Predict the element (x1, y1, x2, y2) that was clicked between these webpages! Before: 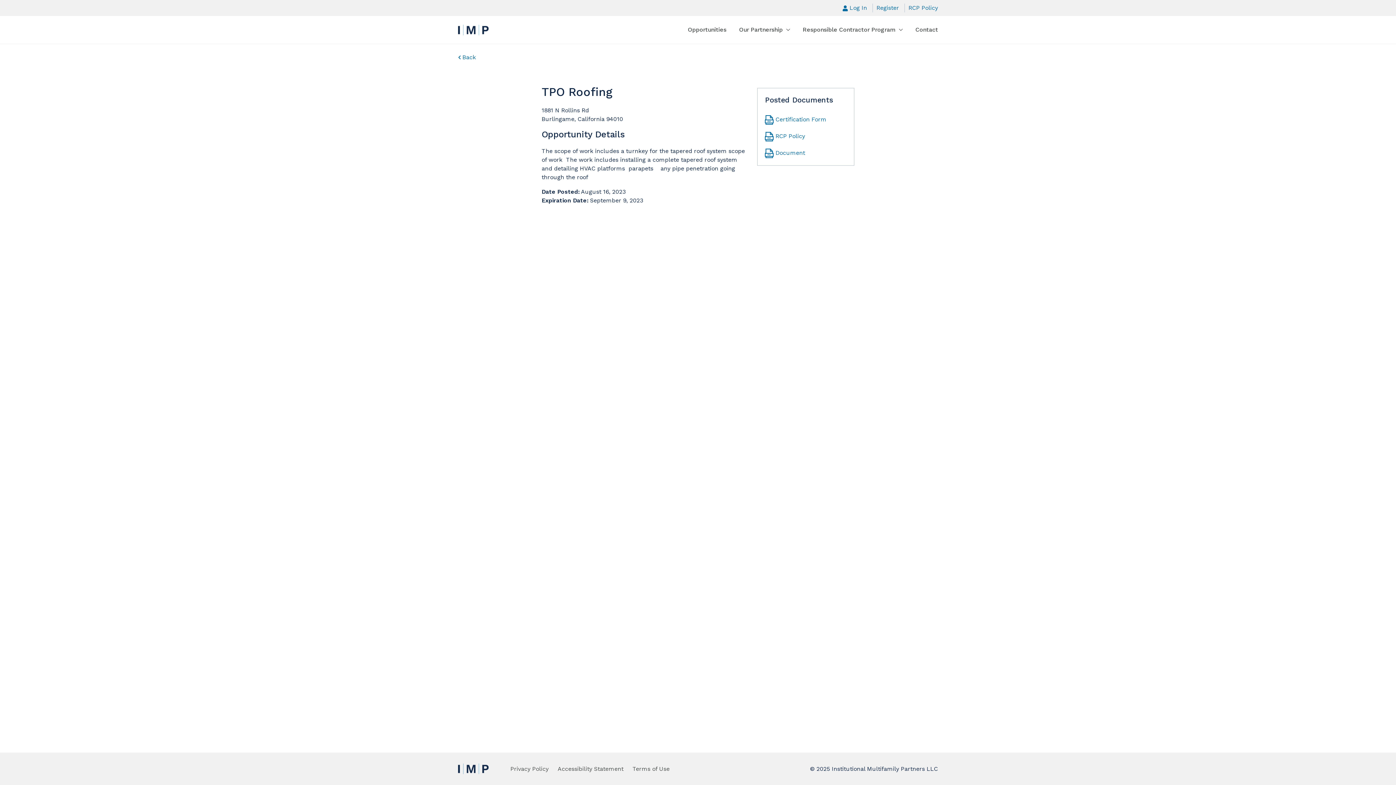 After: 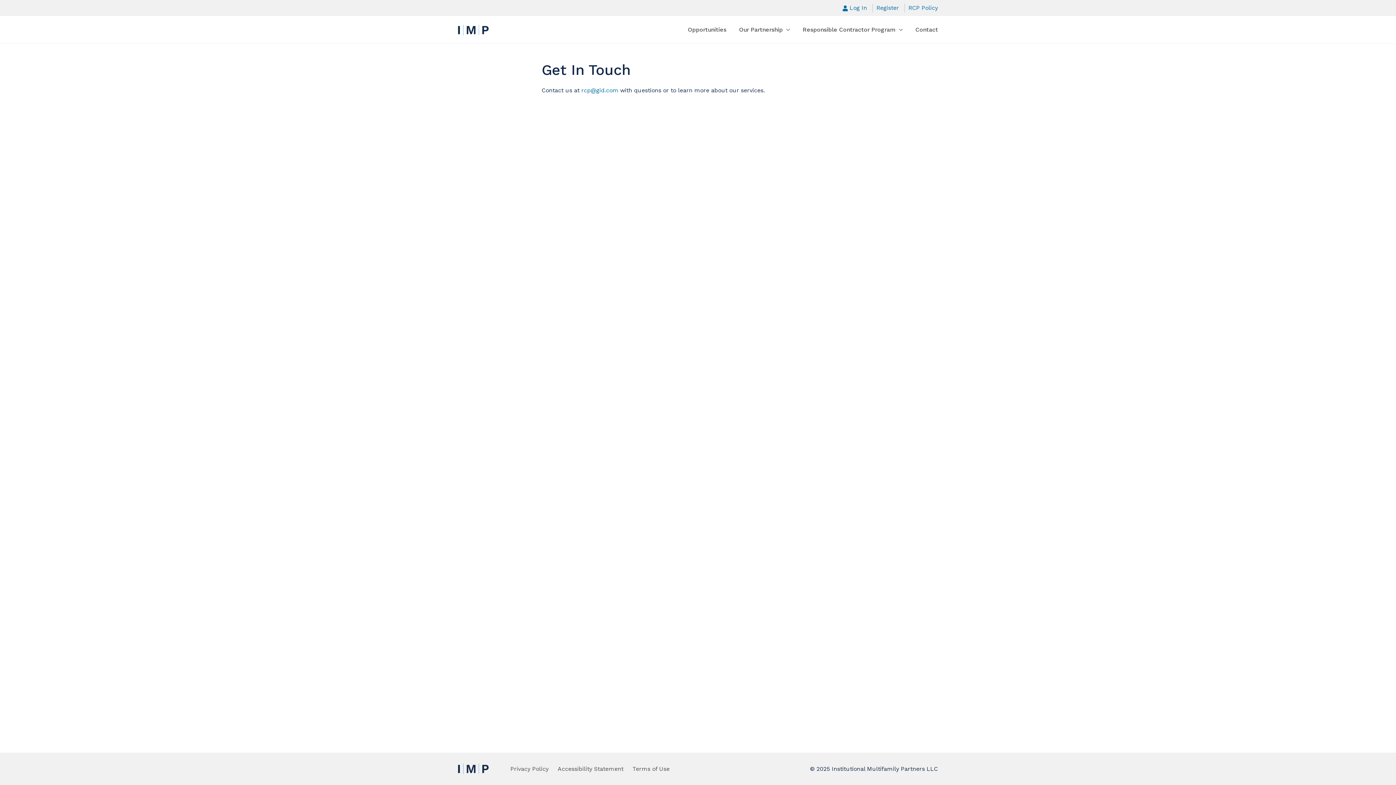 Action: label: Contact bbox: (910, 21, 938, 38)